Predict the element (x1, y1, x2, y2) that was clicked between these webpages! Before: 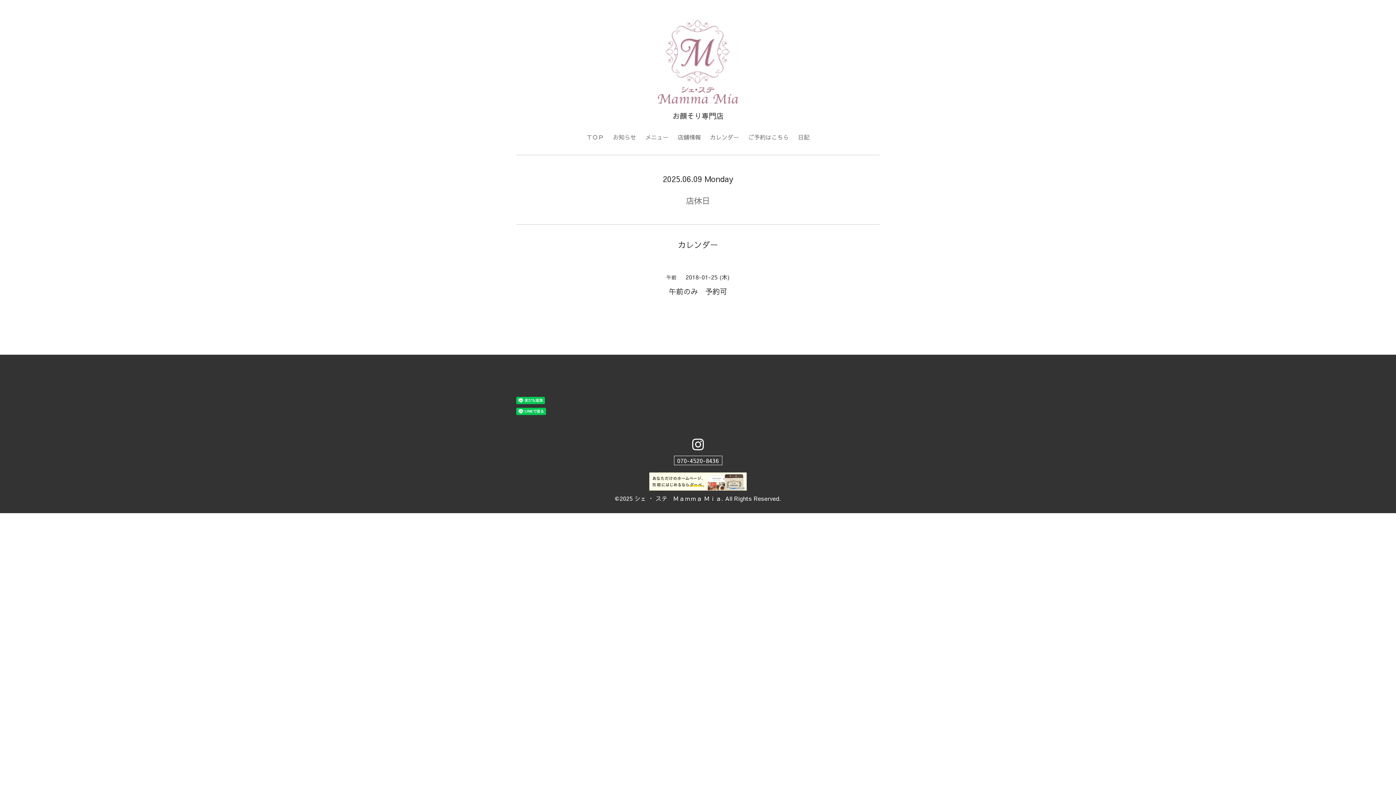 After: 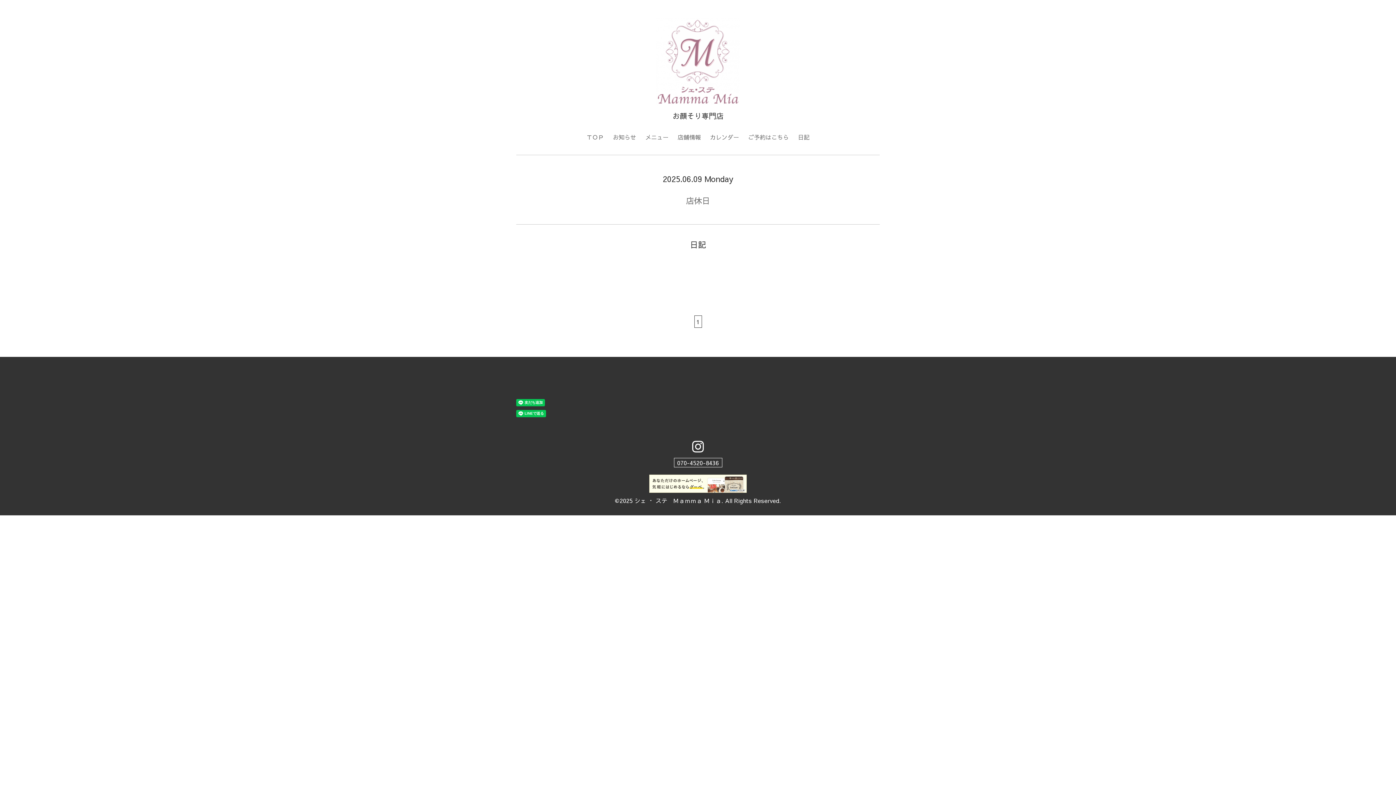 Action: label: 日記 bbox: (794, 130, 813, 144)